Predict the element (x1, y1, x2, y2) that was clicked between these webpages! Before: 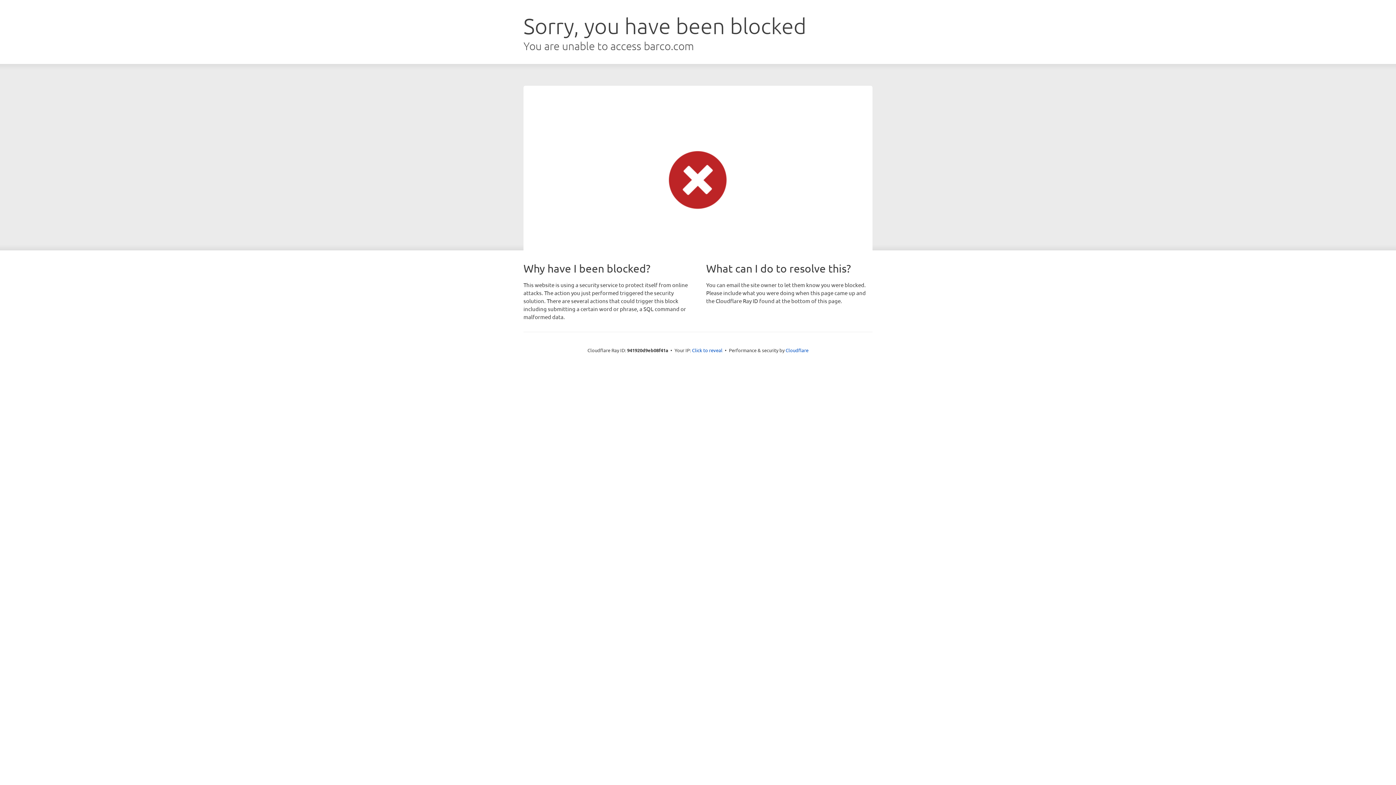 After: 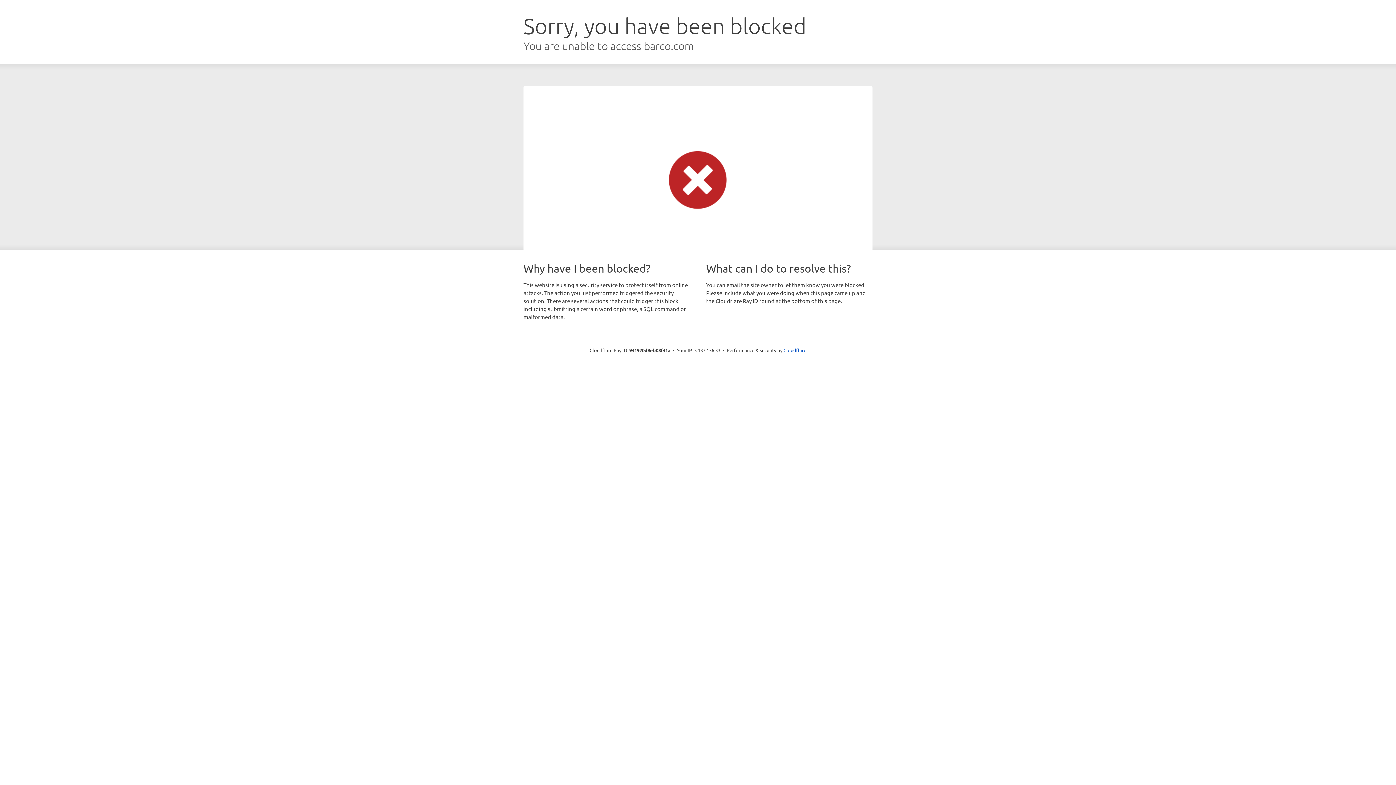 Action: bbox: (692, 346, 722, 353) label: Click to reveal